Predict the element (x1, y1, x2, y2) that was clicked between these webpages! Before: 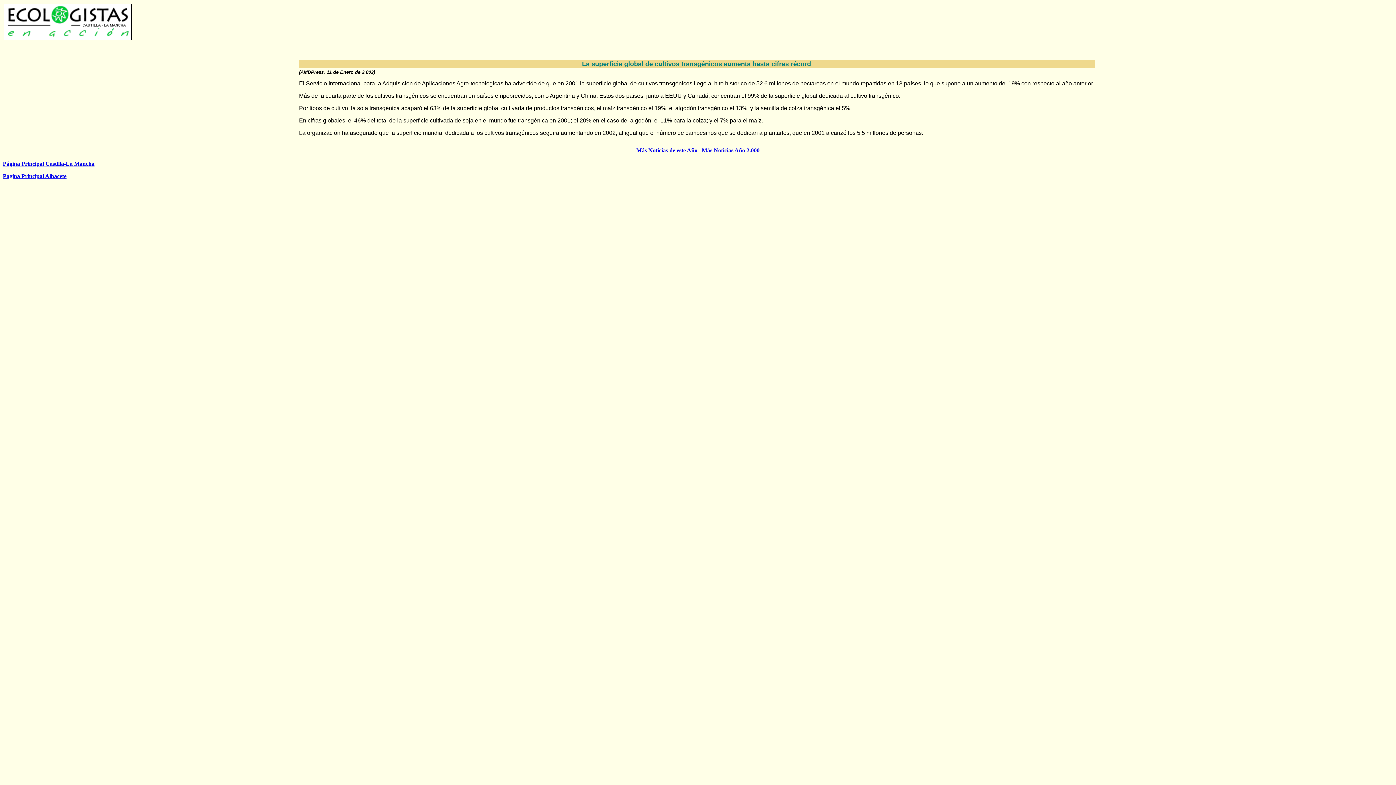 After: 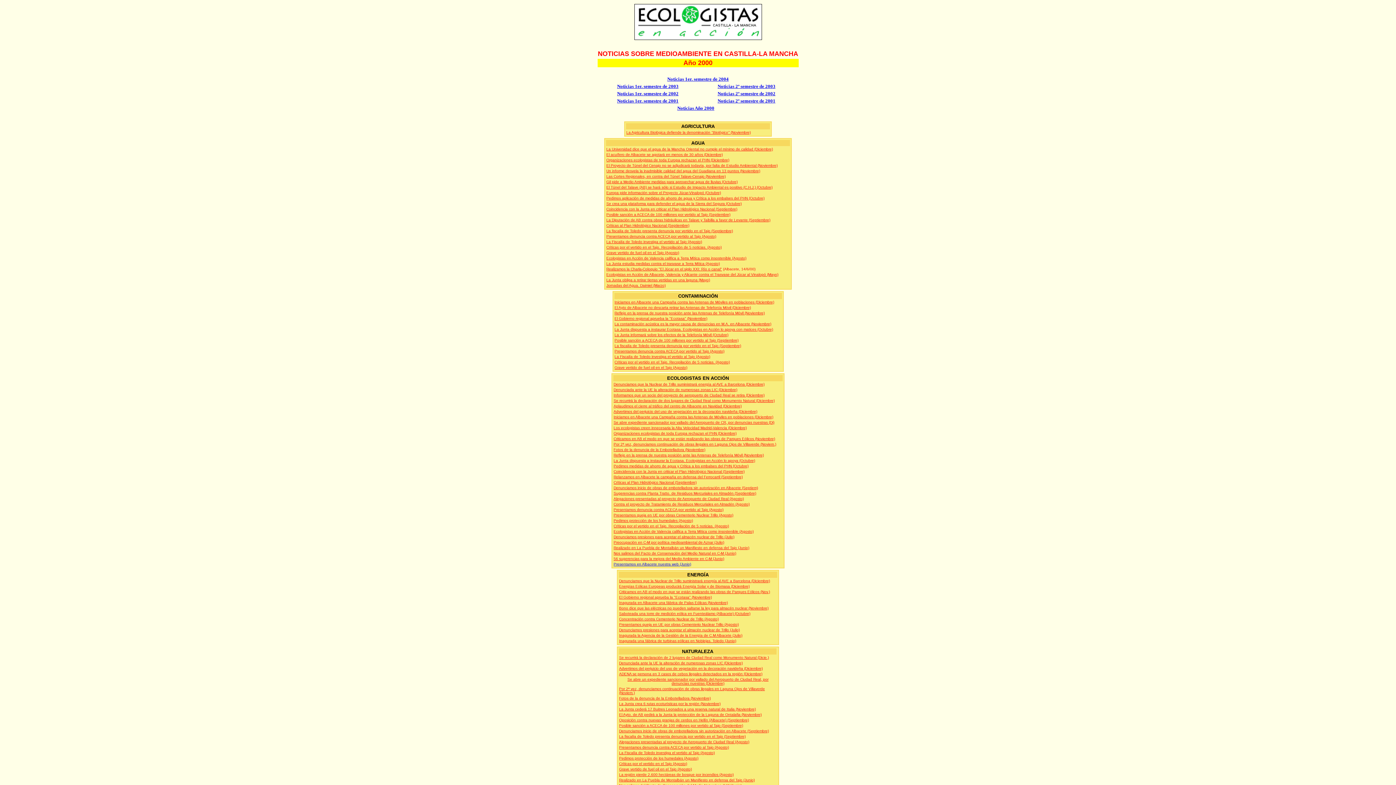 Action: label: Más Noticias Año 2.000 bbox: (702, 147, 759, 153)